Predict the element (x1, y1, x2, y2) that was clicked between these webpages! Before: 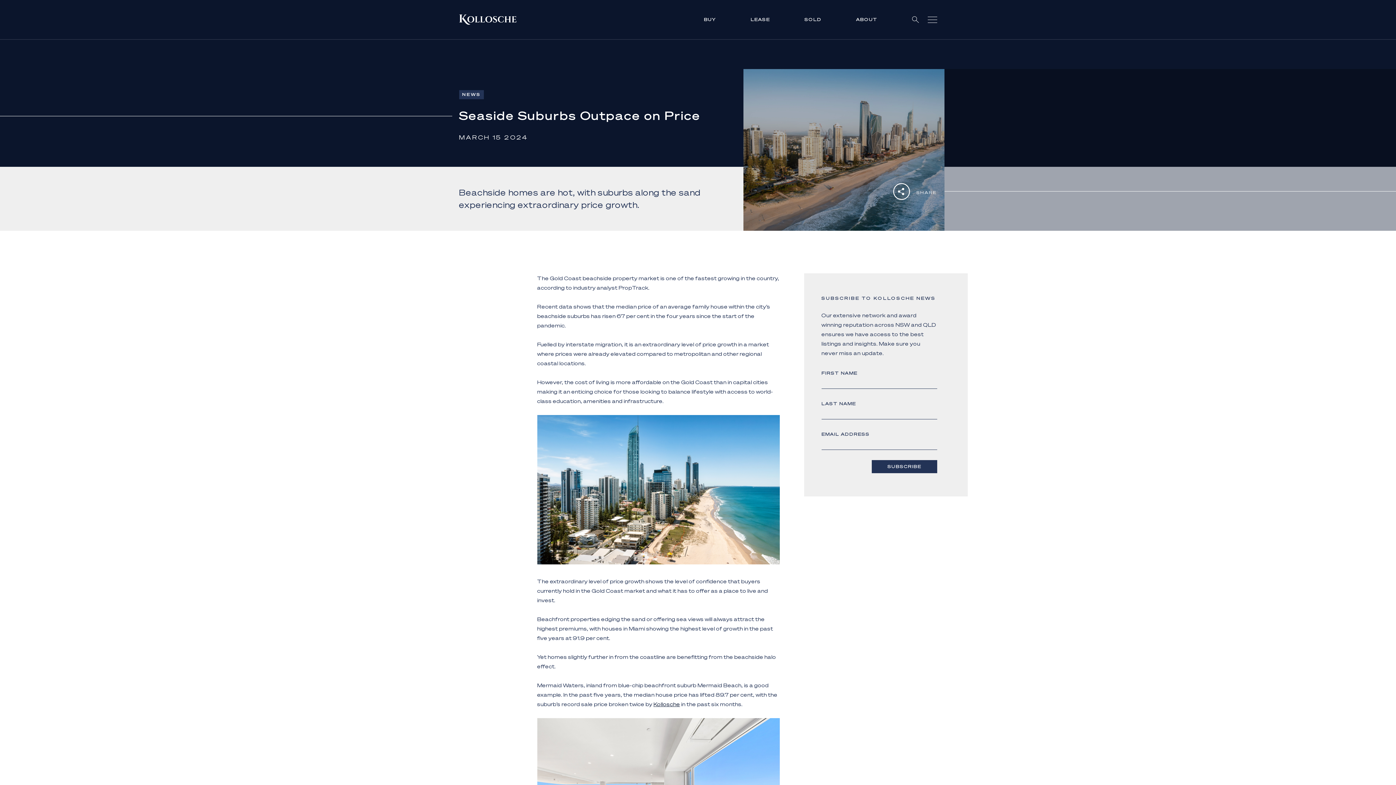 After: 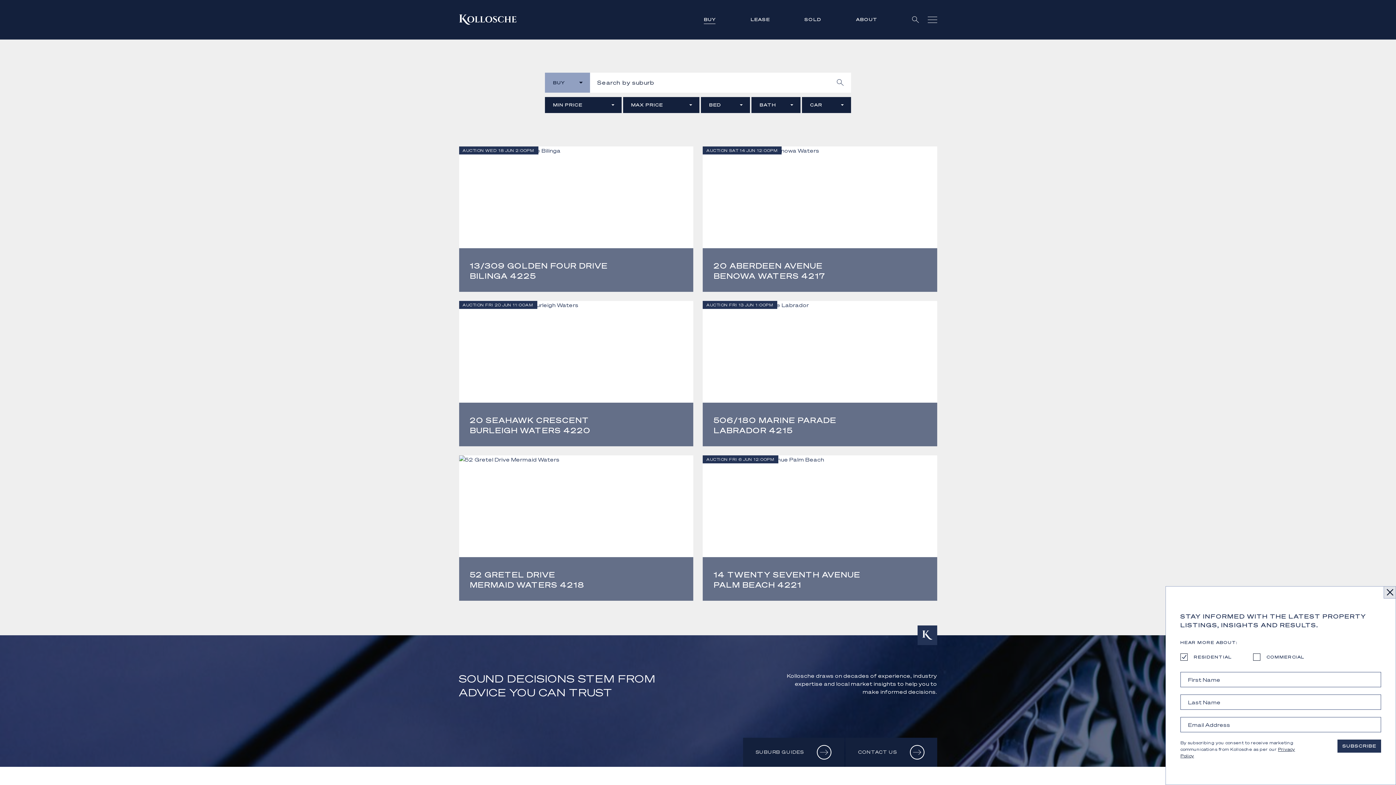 Action: bbox: (912, 16, 919, 24)